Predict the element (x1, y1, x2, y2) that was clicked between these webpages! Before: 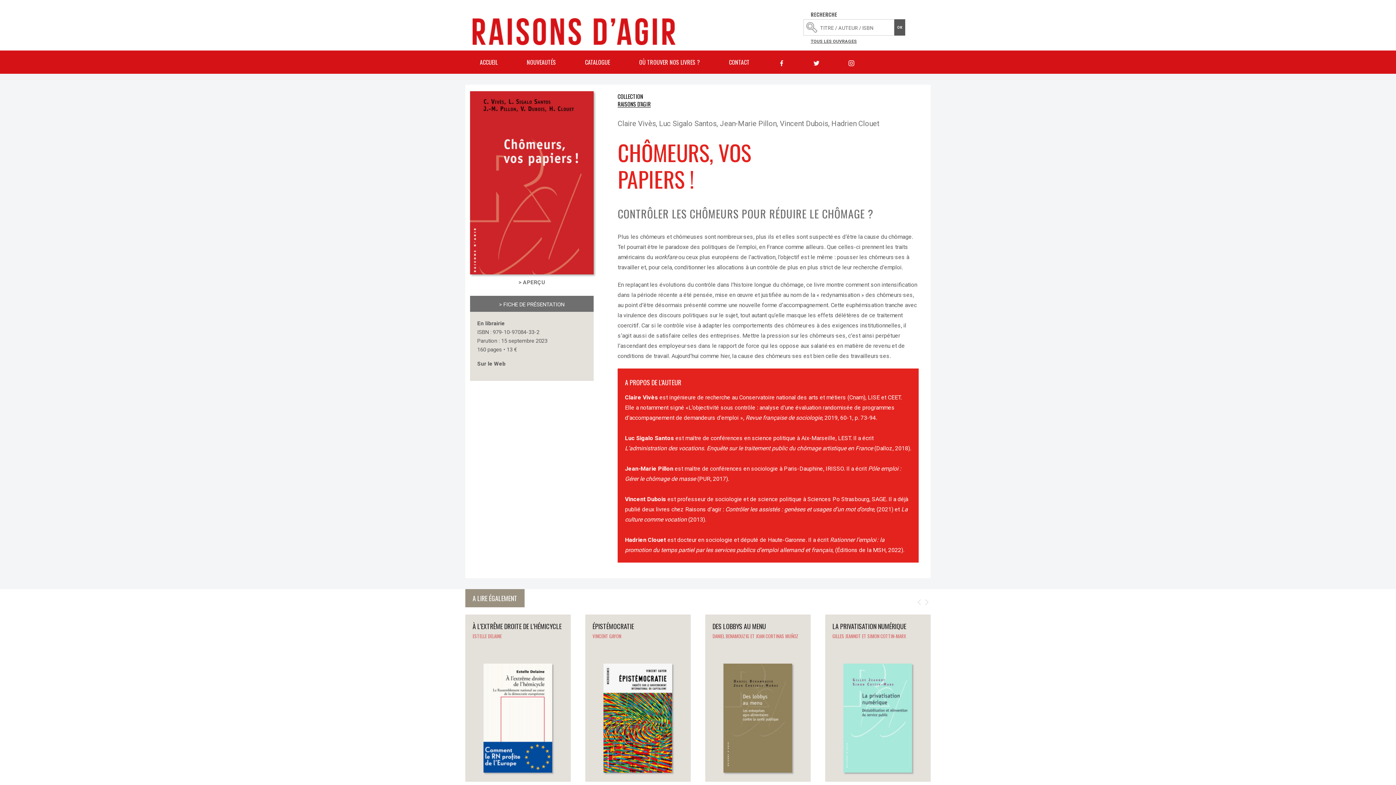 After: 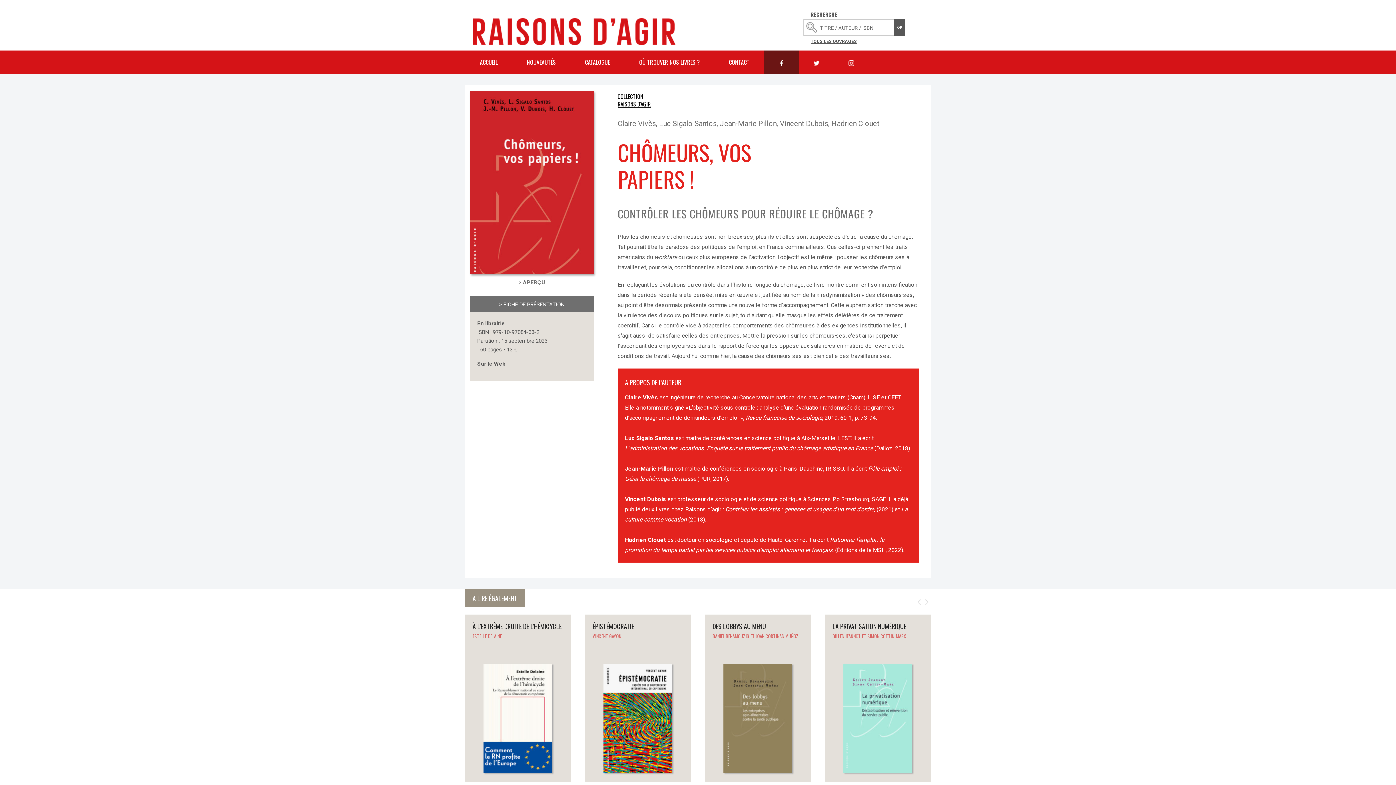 Action: bbox: (764, 50, 799, 73)